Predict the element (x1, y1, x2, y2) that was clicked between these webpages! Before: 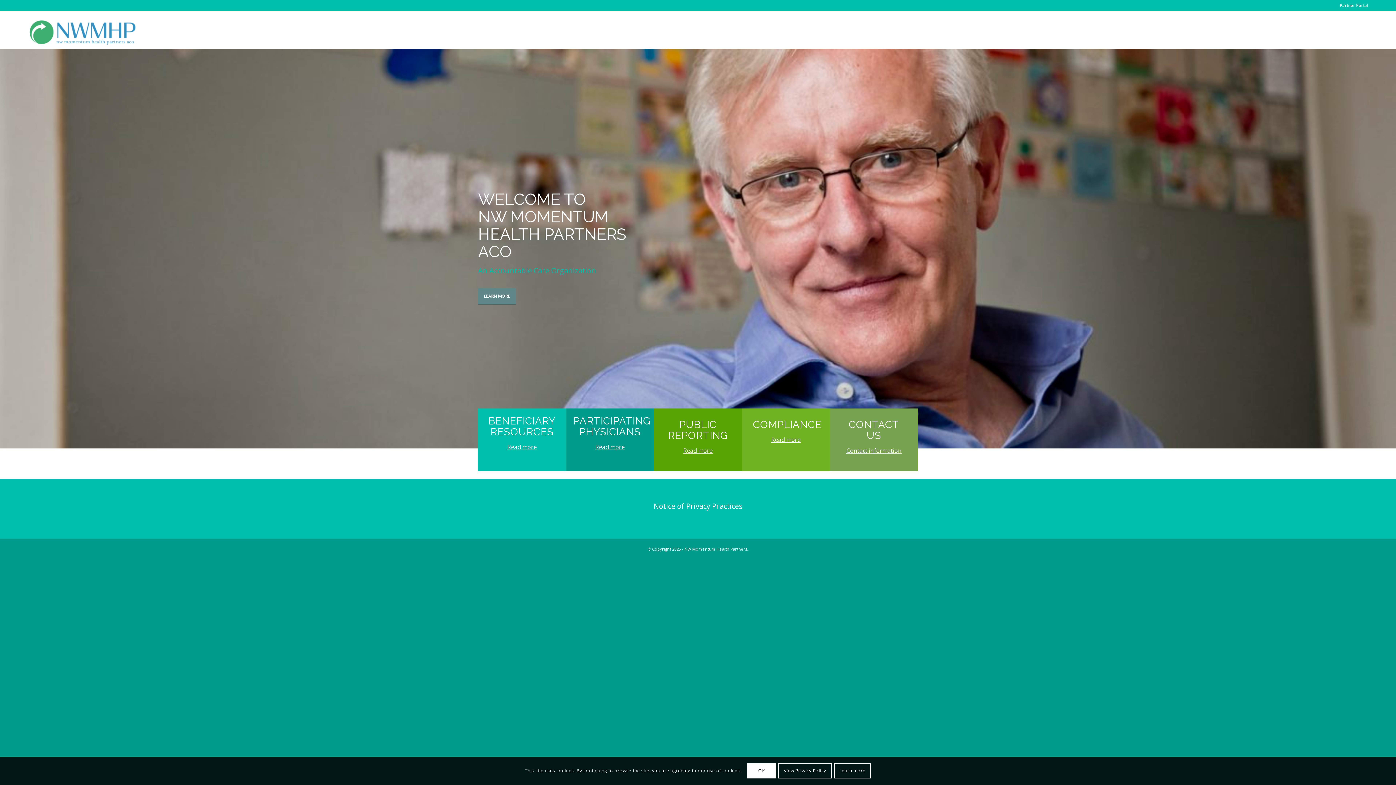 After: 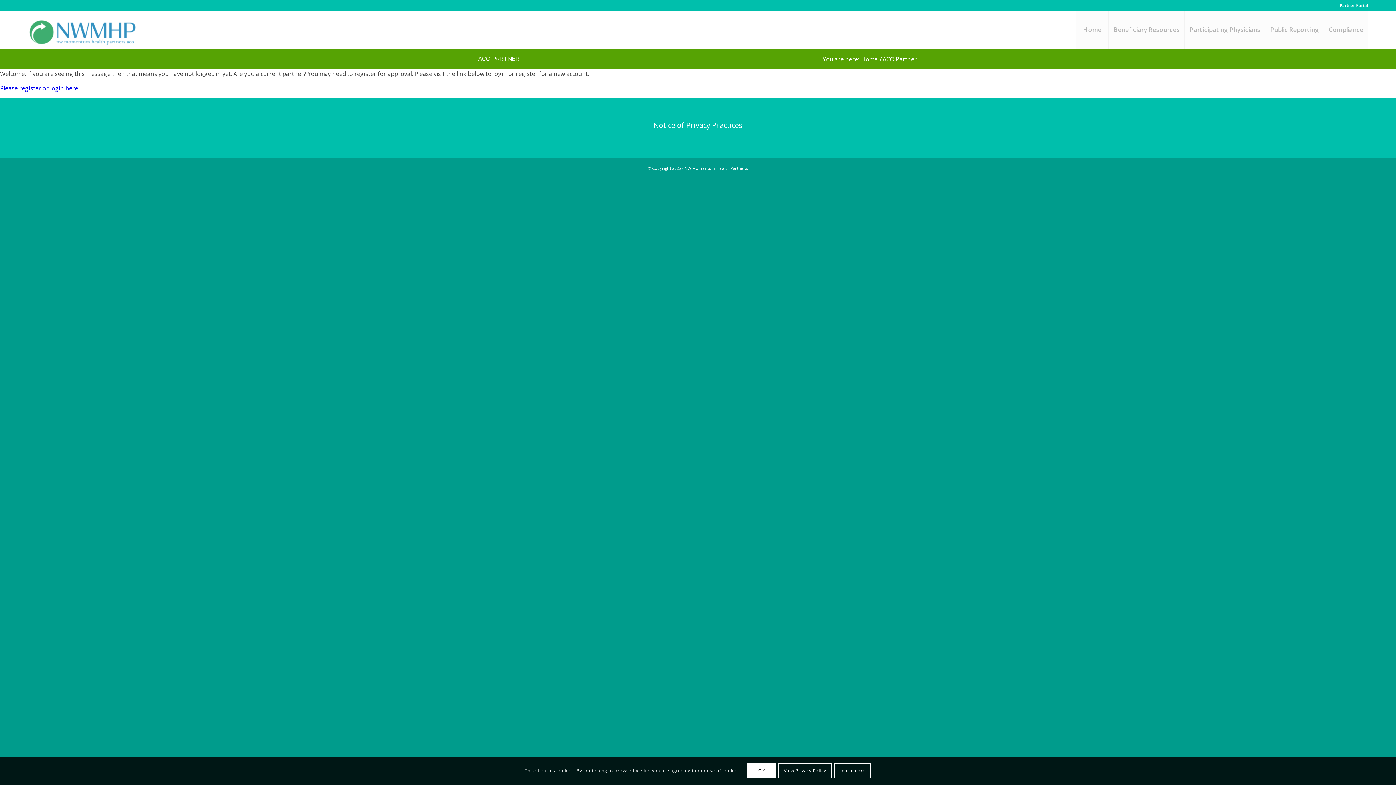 Action: bbox: (1340, 0, 1368, 10) label: Partner Portal